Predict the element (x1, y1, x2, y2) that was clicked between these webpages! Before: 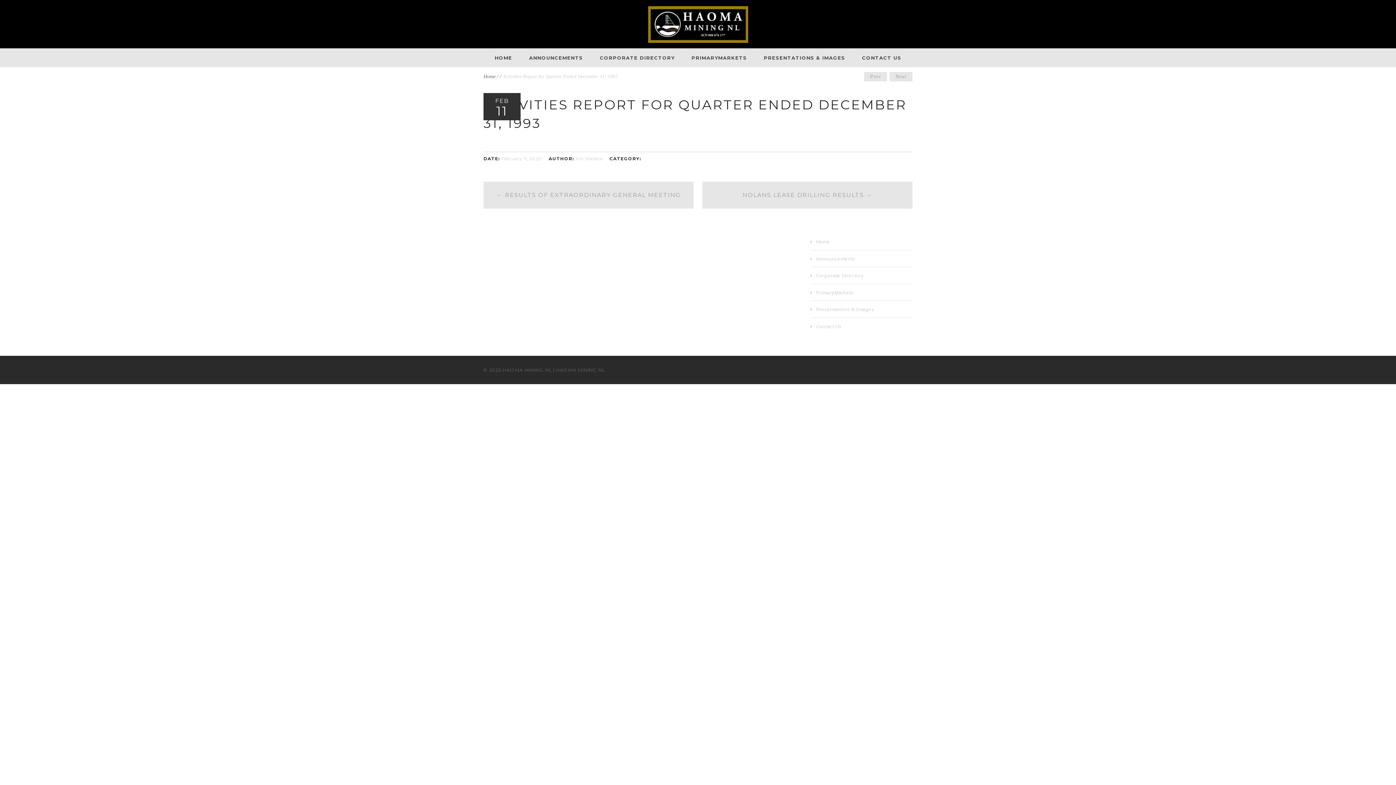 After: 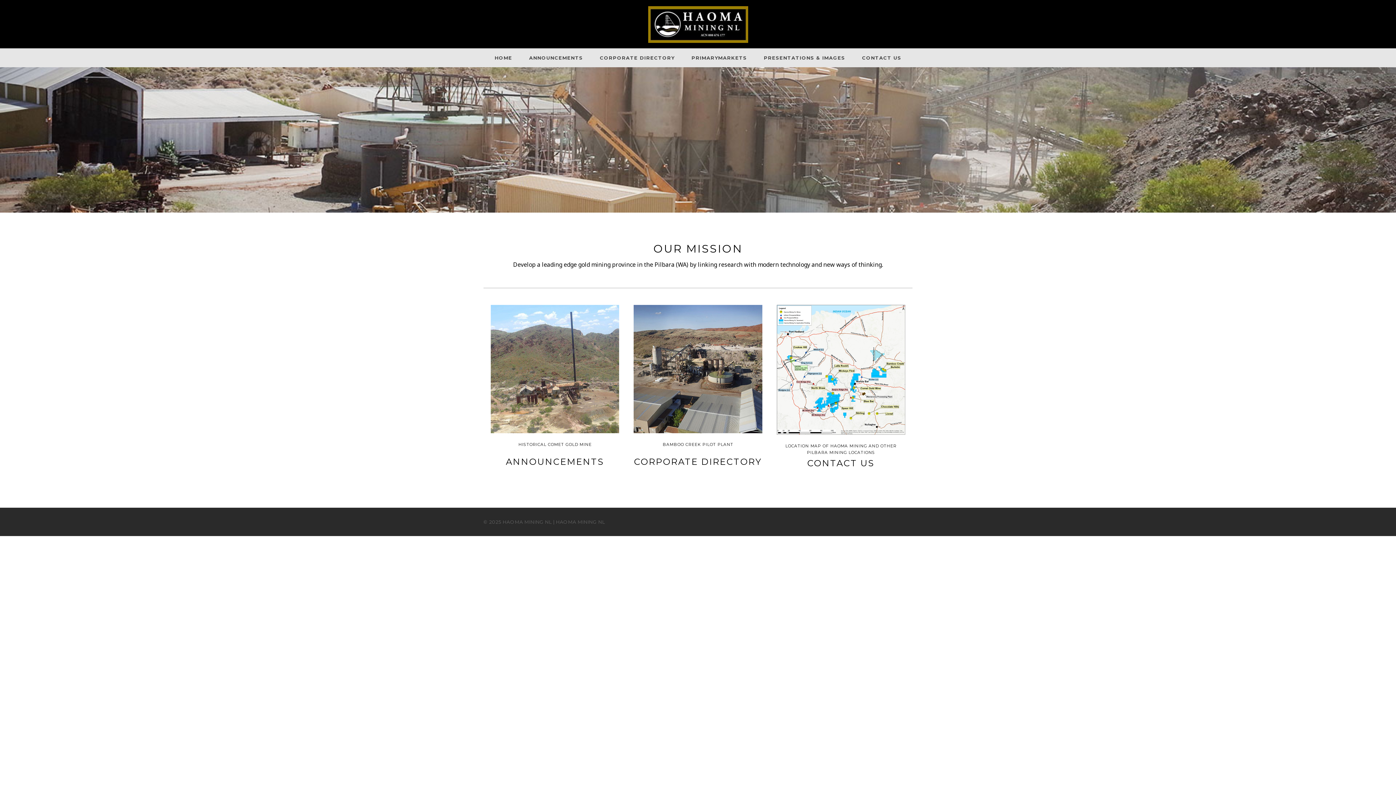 Action: label: Home bbox: (816, 238, 830, 245)